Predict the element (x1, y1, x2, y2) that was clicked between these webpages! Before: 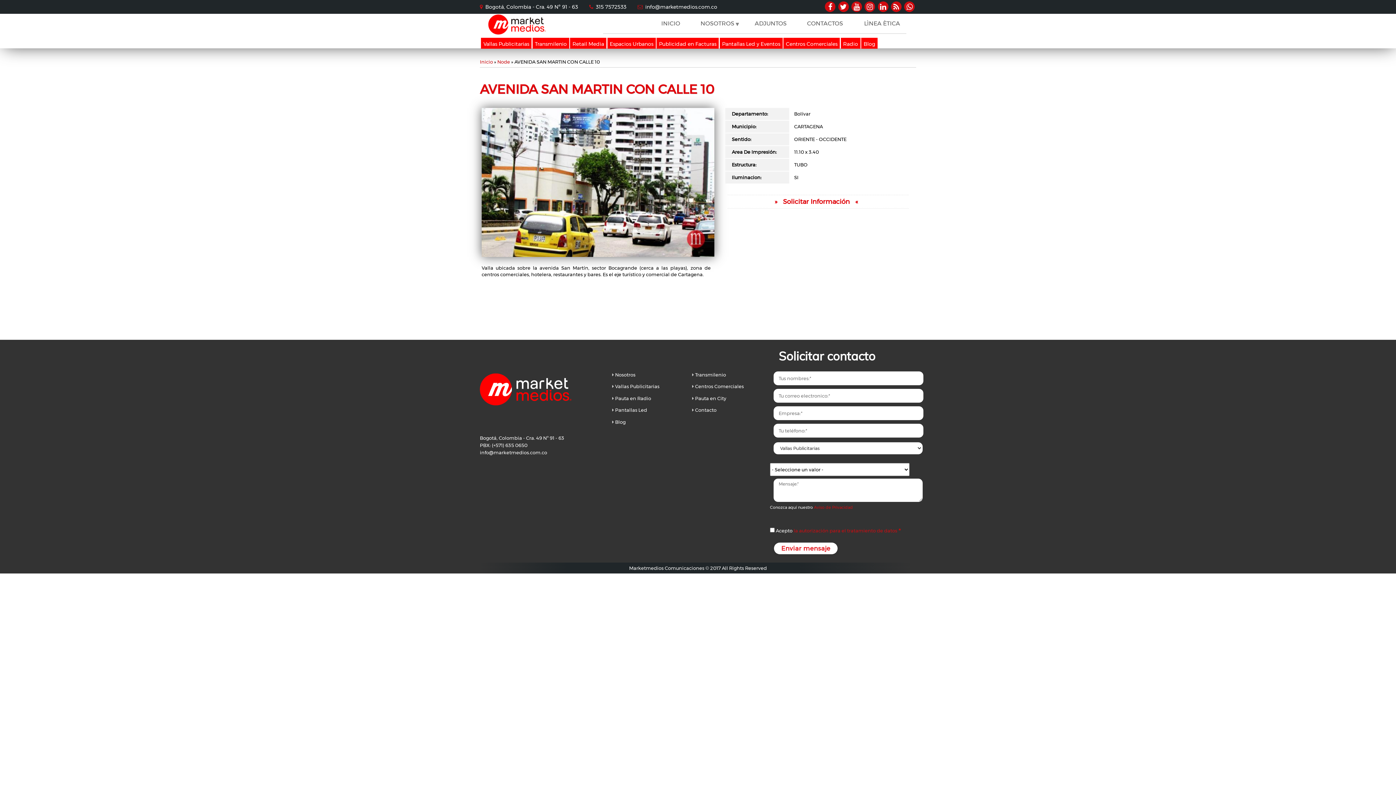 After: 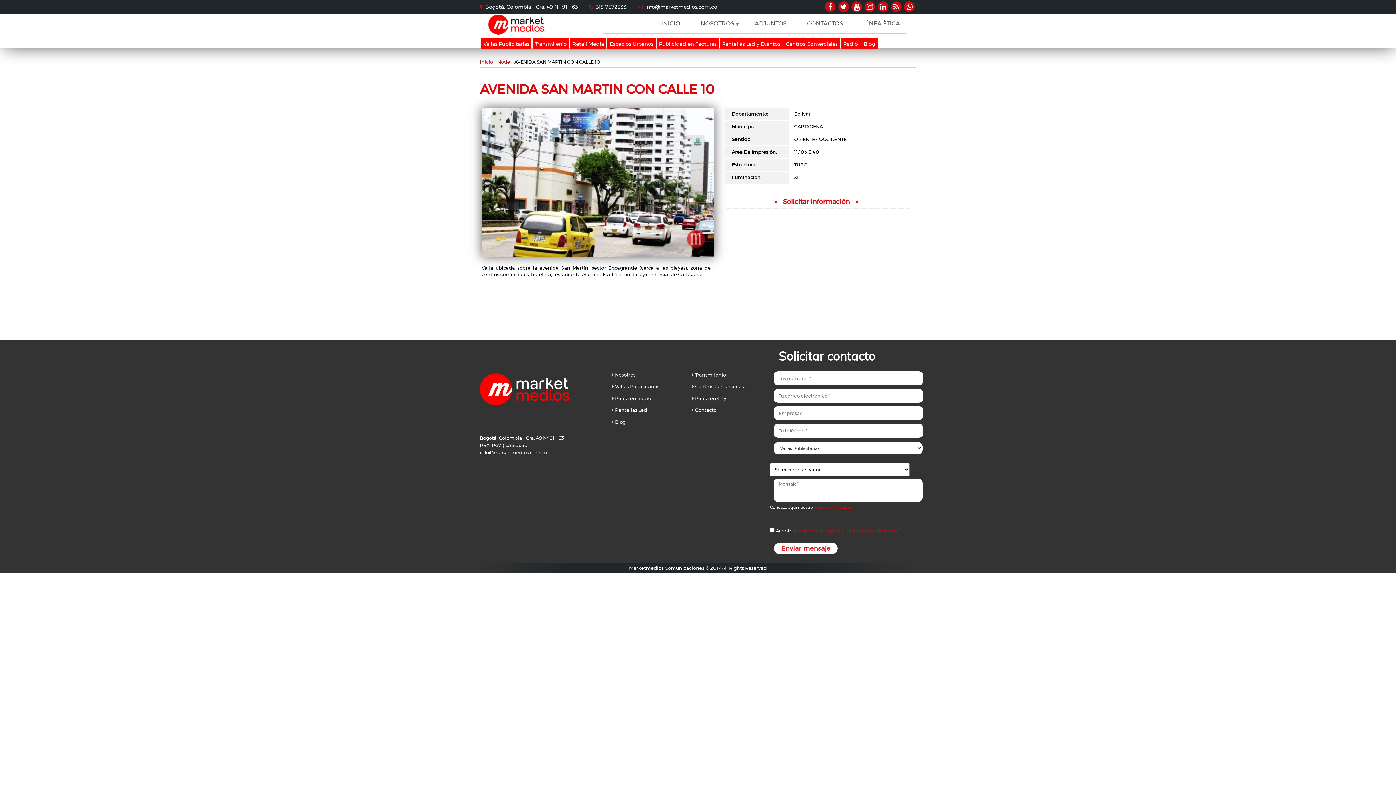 Action: label: la autorización para el tratamiento de datos bbox: (793, 528, 897, 533)